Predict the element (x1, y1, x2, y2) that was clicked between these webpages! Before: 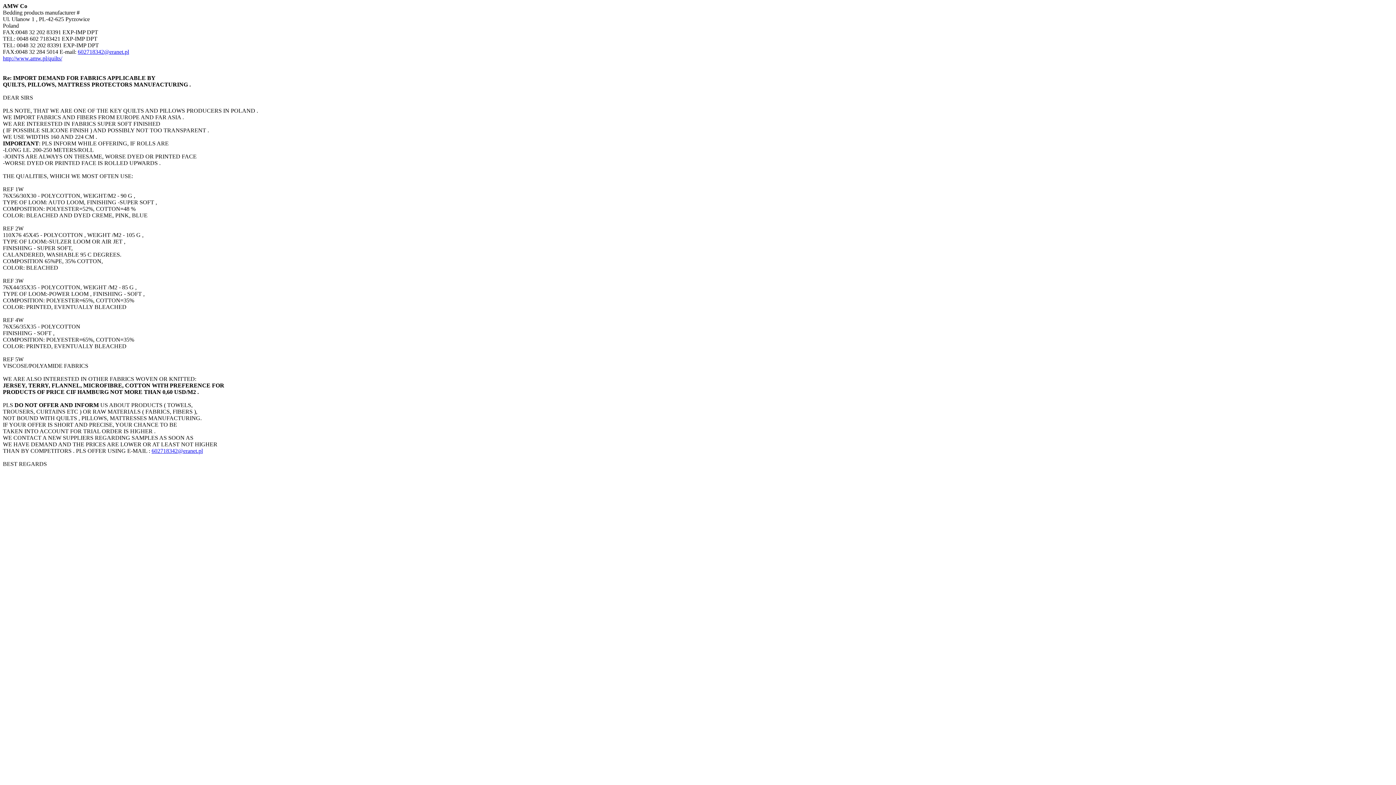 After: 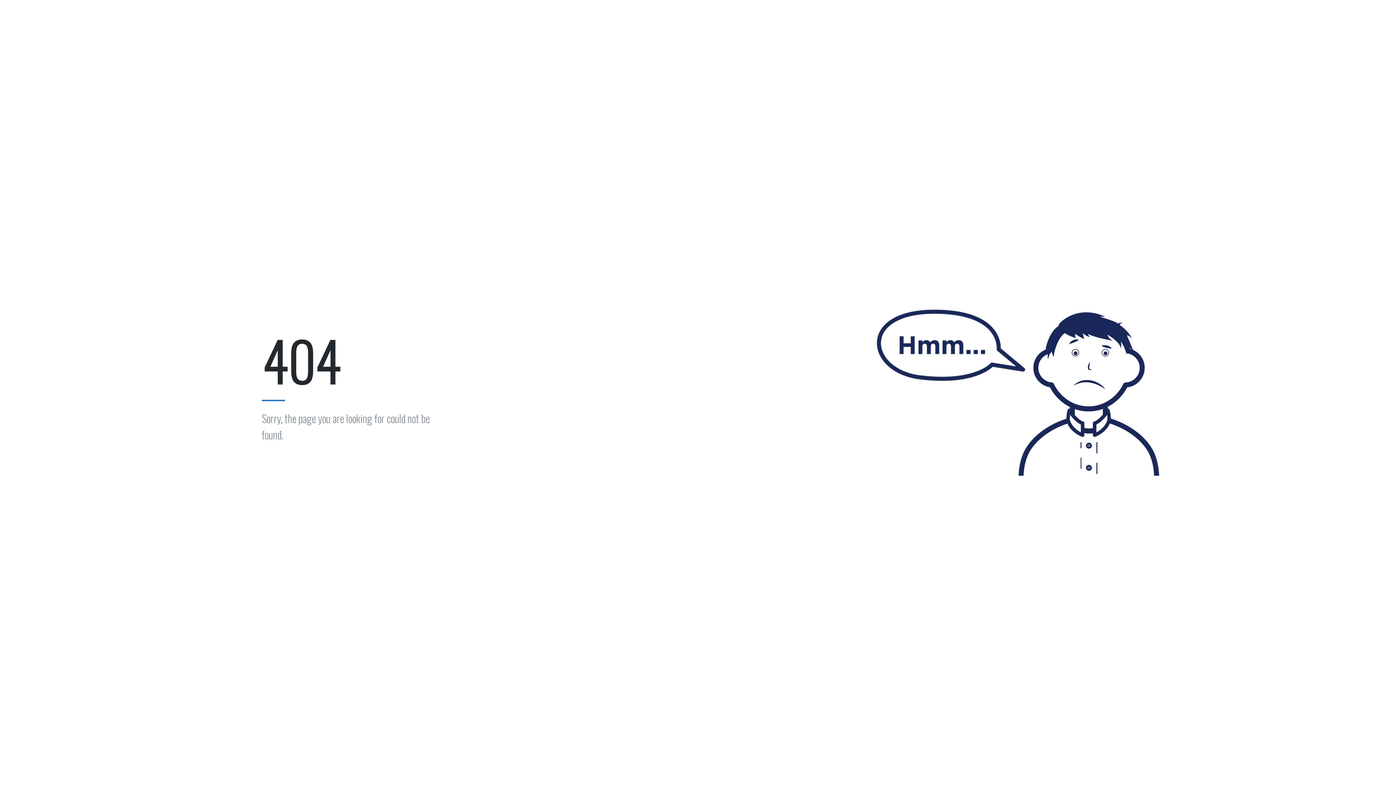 Action: bbox: (2, 55, 62, 61) label: http://www.amw.pl/quilts/